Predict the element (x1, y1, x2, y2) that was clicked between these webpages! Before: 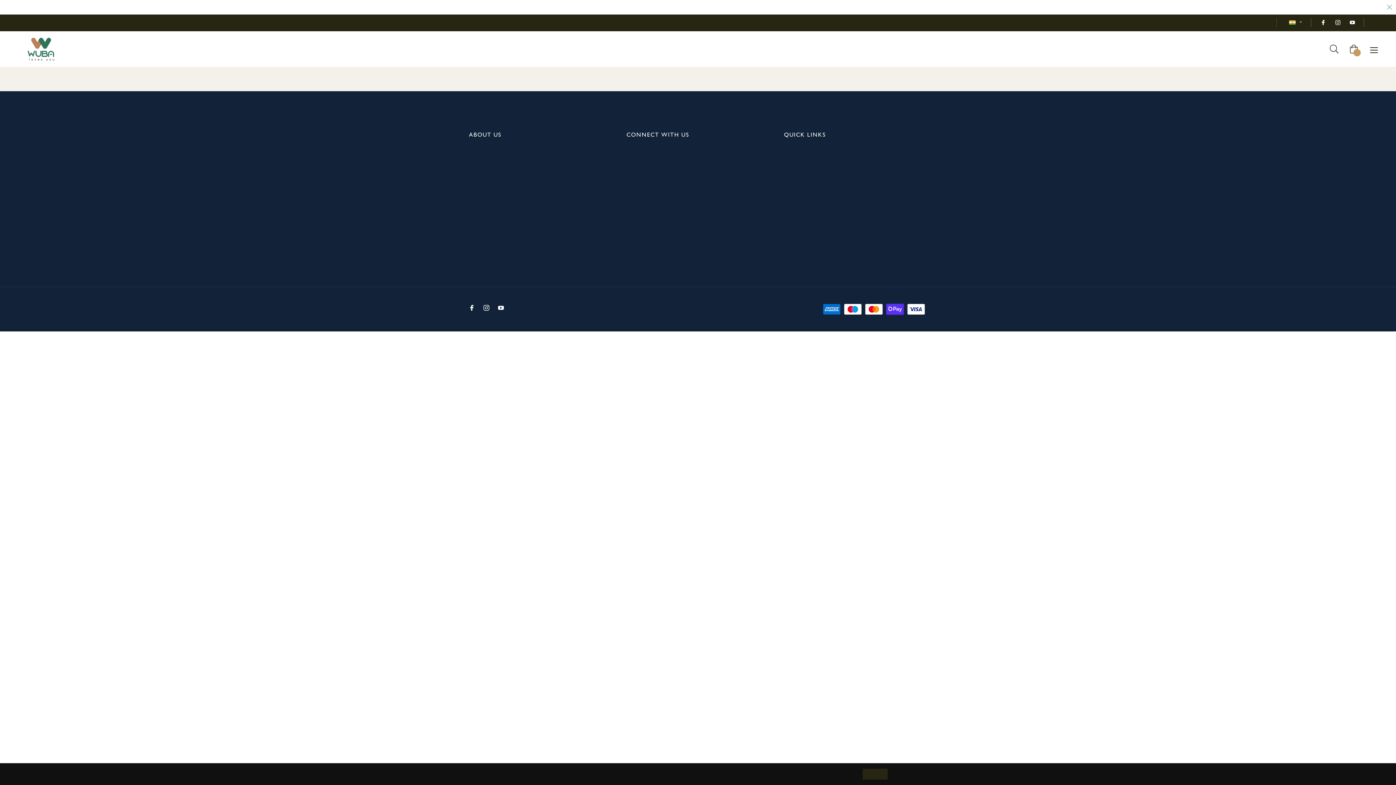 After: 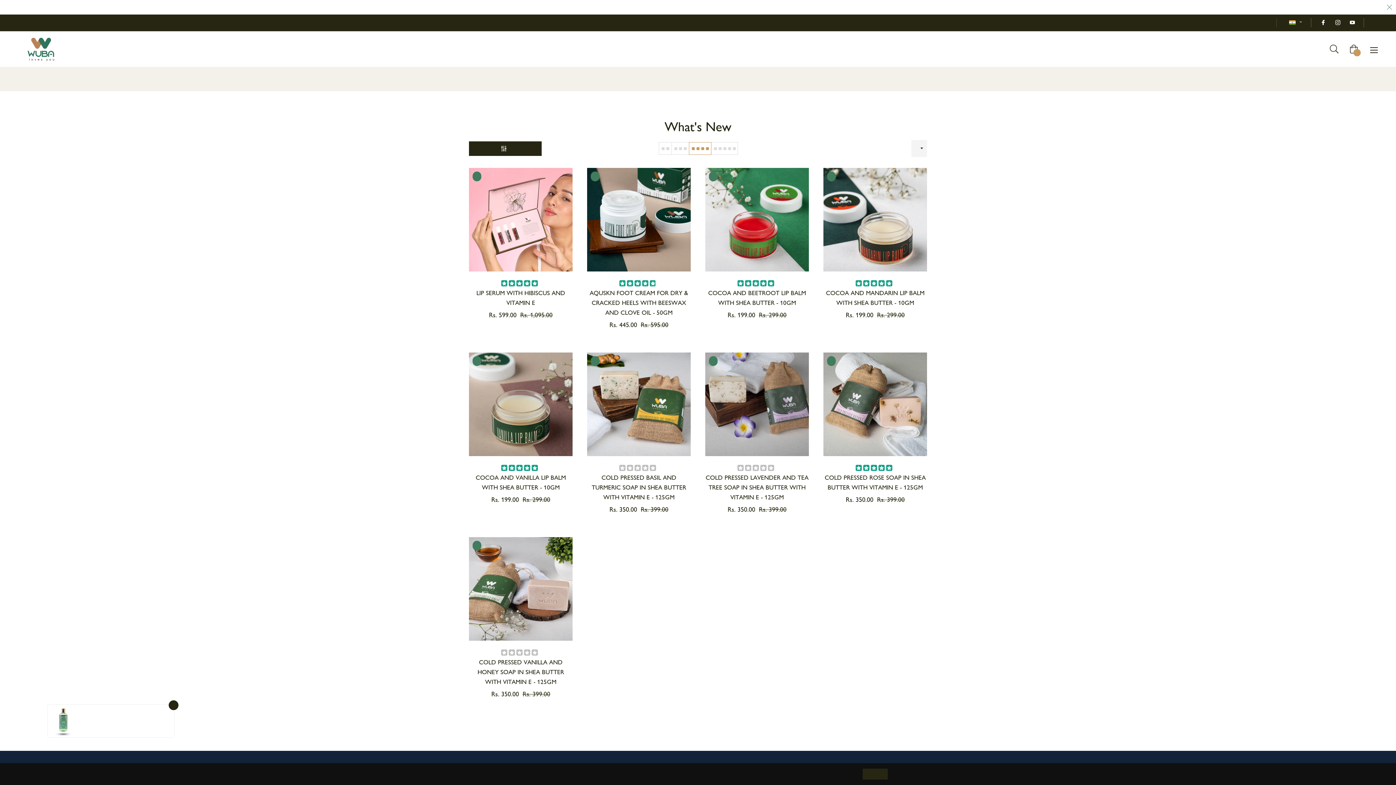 Action: bbox: (1080, 31, 1099, 66) label: WHAT'S NEW